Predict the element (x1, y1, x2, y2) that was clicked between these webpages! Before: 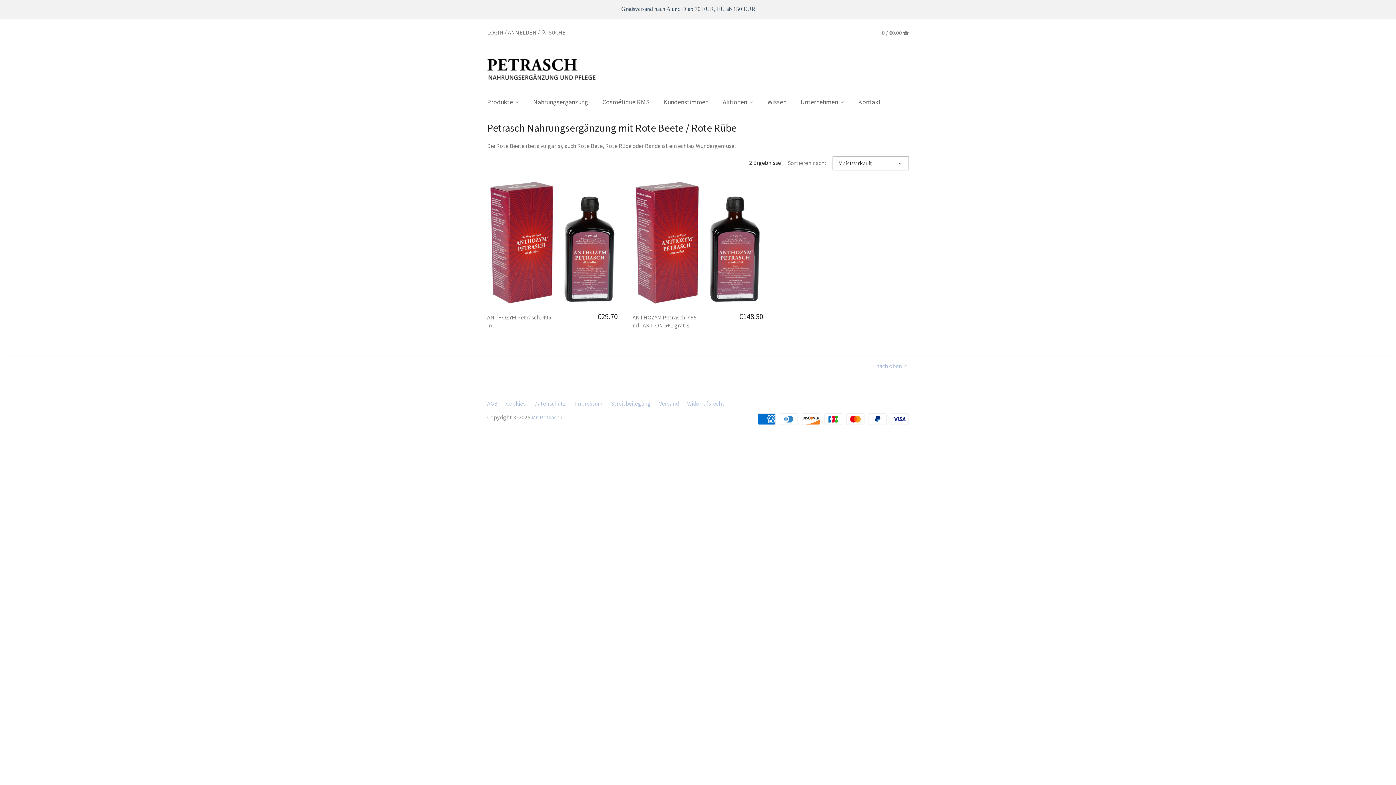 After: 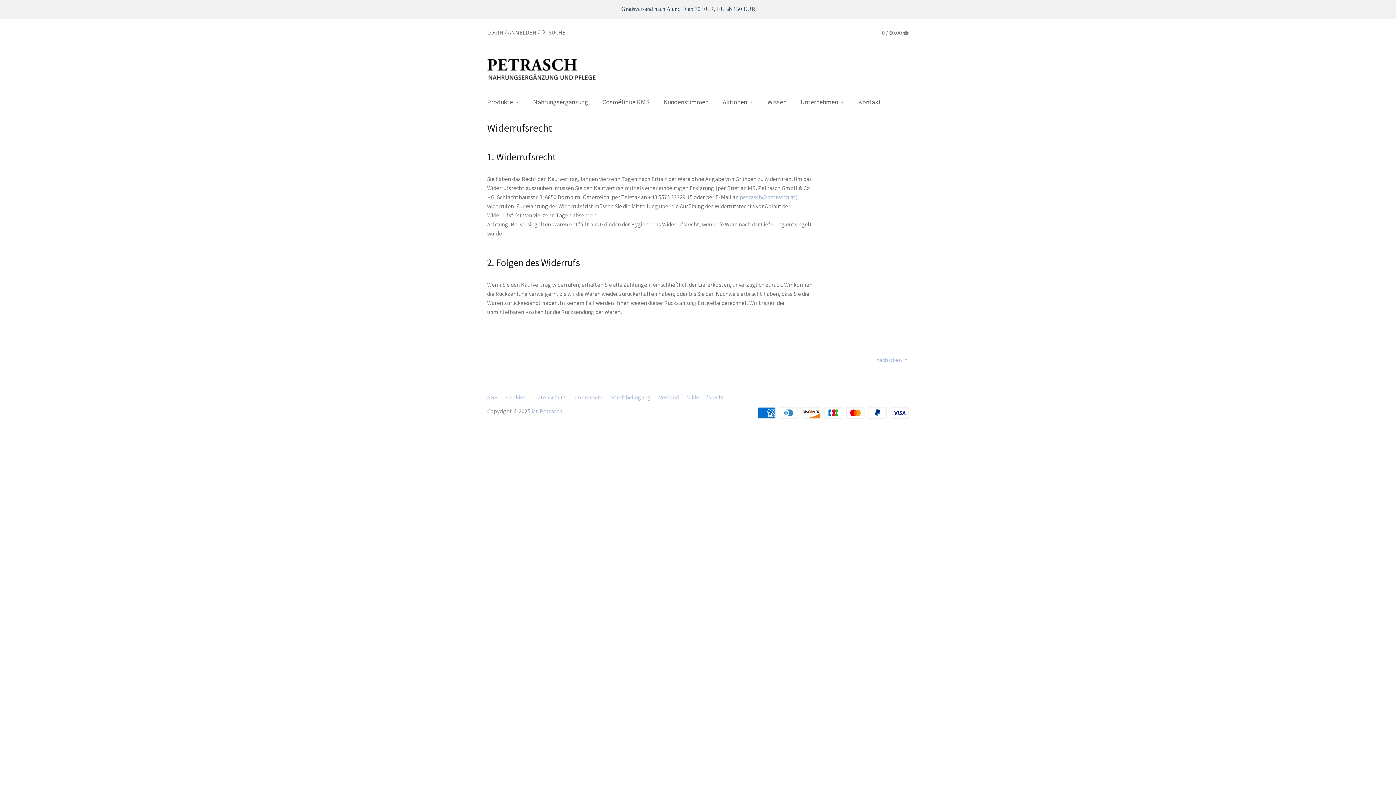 Action: bbox: (687, 400, 724, 407) label: Widerrufsrecht